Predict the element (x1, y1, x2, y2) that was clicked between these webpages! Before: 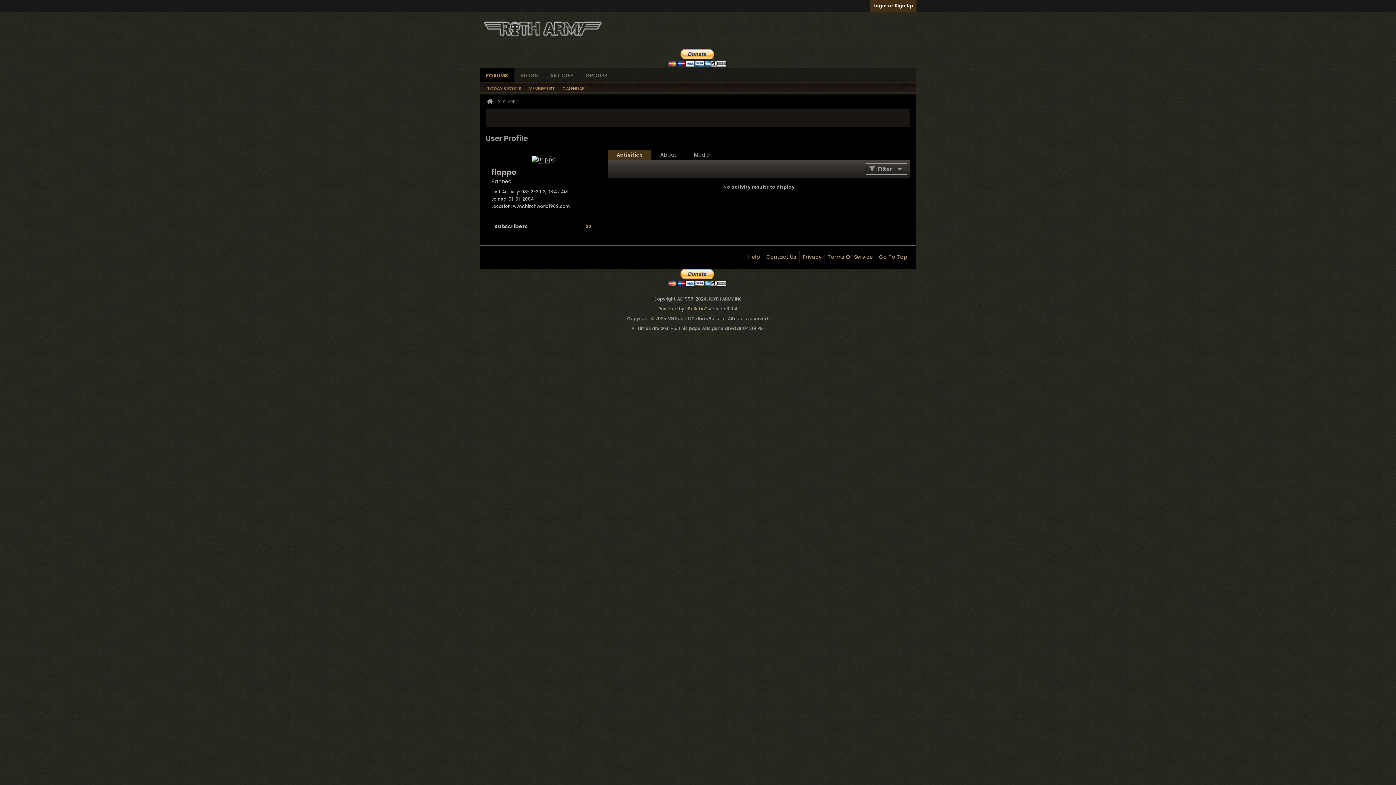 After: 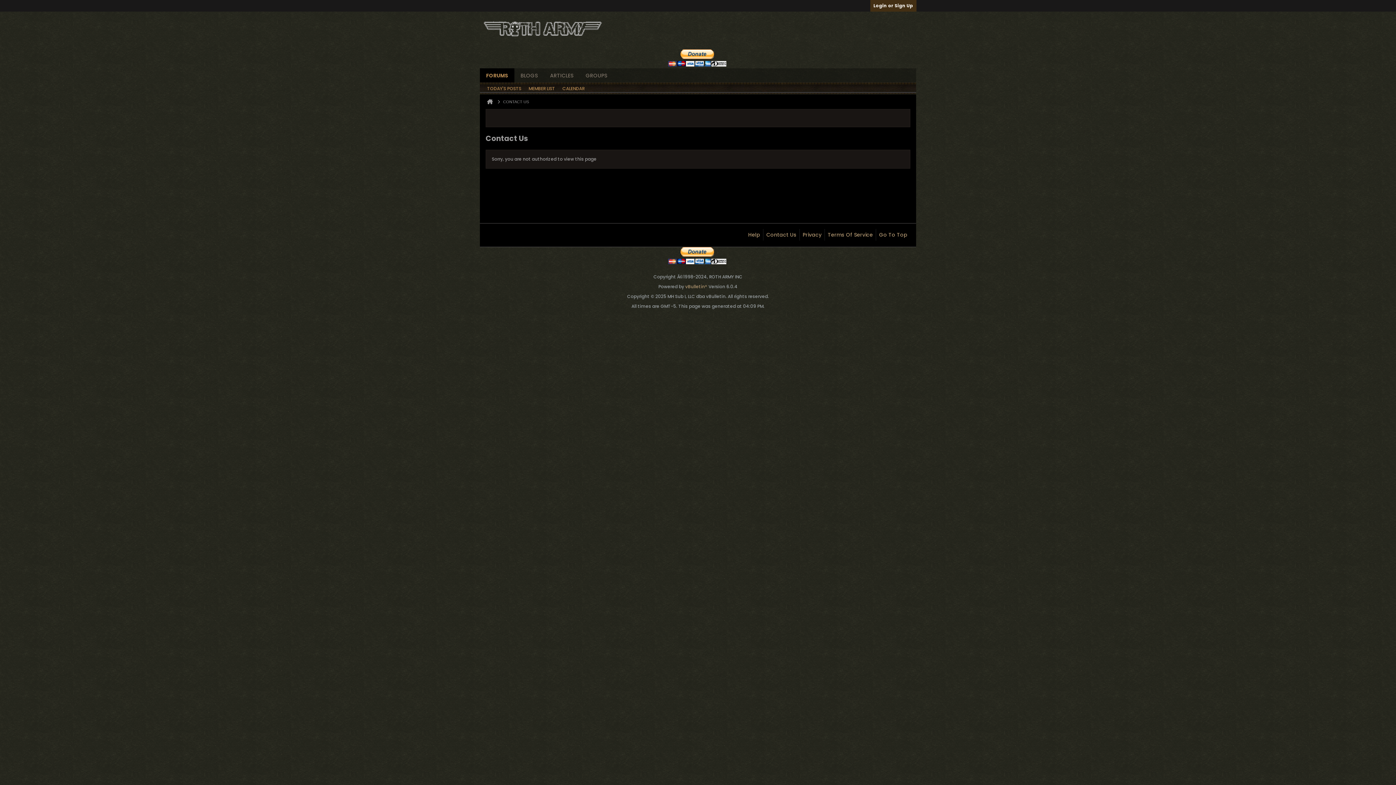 Action: label: Contact Us bbox: (763, 251, 796, 262)